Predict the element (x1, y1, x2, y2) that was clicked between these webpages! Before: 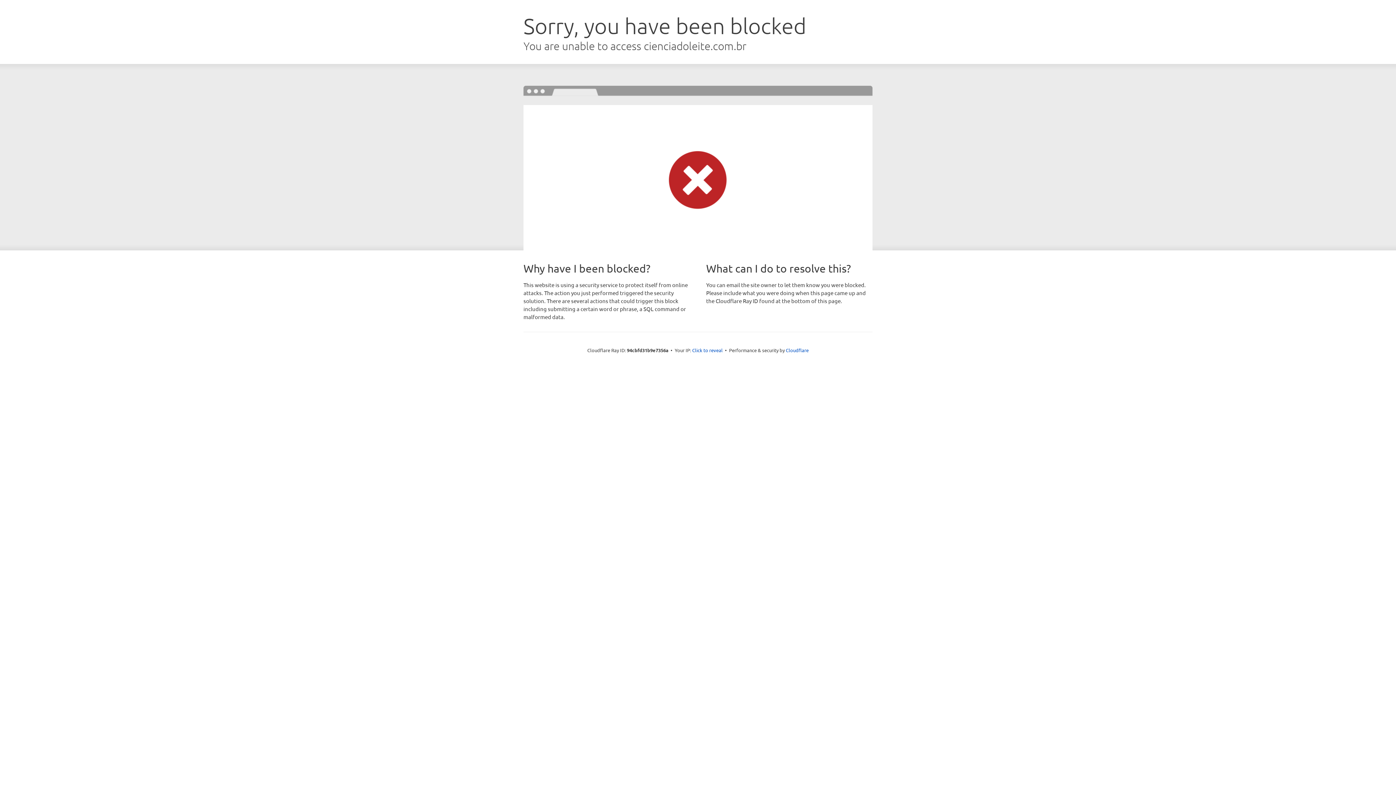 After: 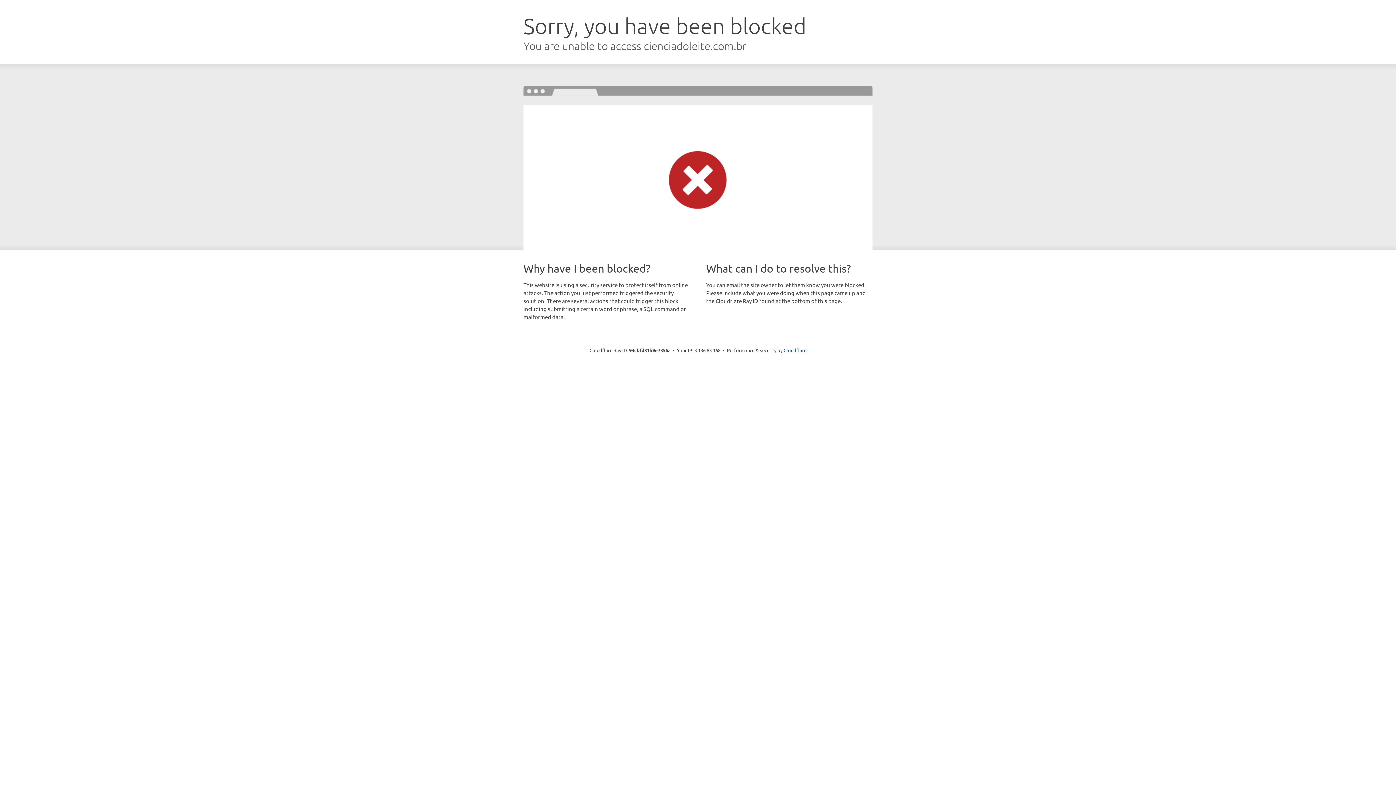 Action: bbox: (692, 346, 722, 353) label: Click to reveal